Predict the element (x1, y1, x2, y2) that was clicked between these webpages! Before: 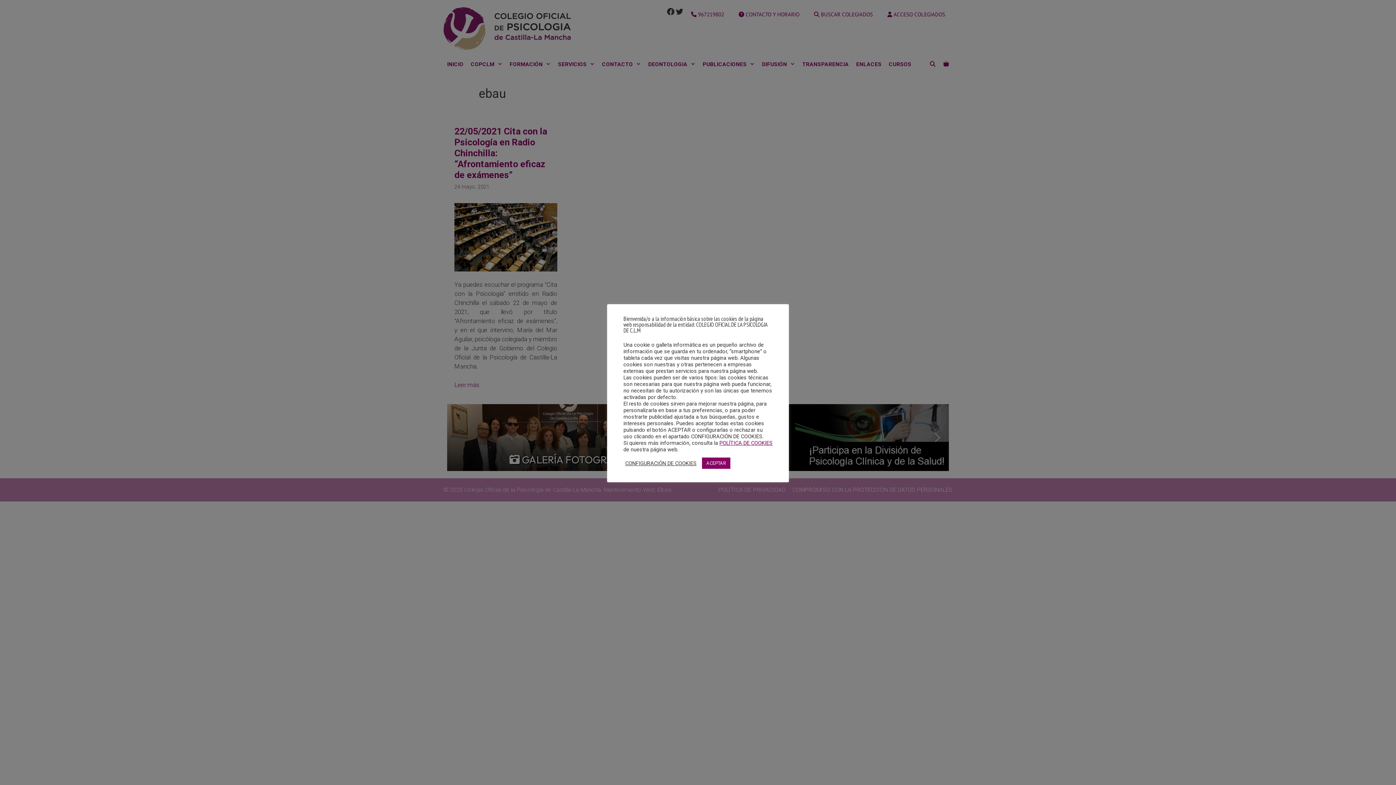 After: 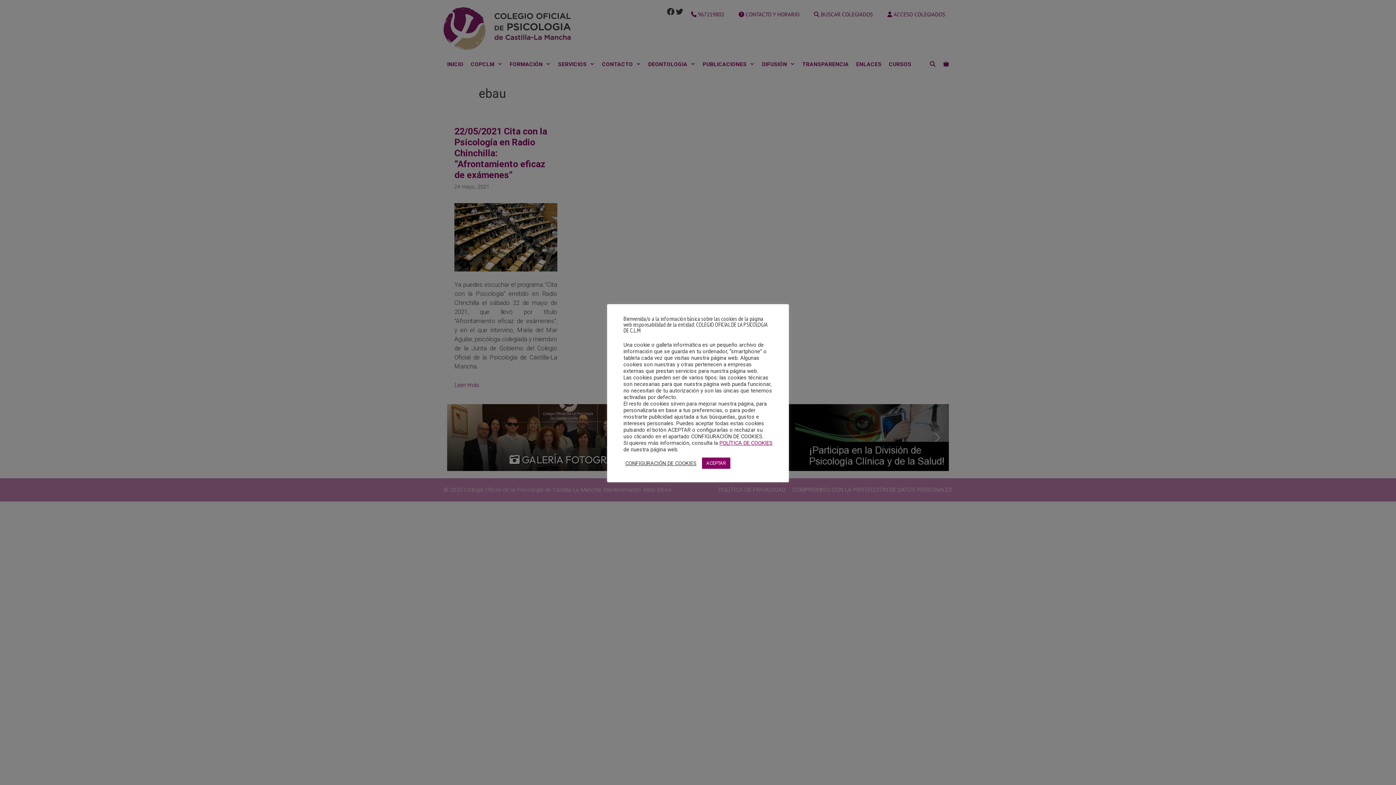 Action: label: POLÍTICA DE COOKIES bbox: (719, 440, 772, 446)